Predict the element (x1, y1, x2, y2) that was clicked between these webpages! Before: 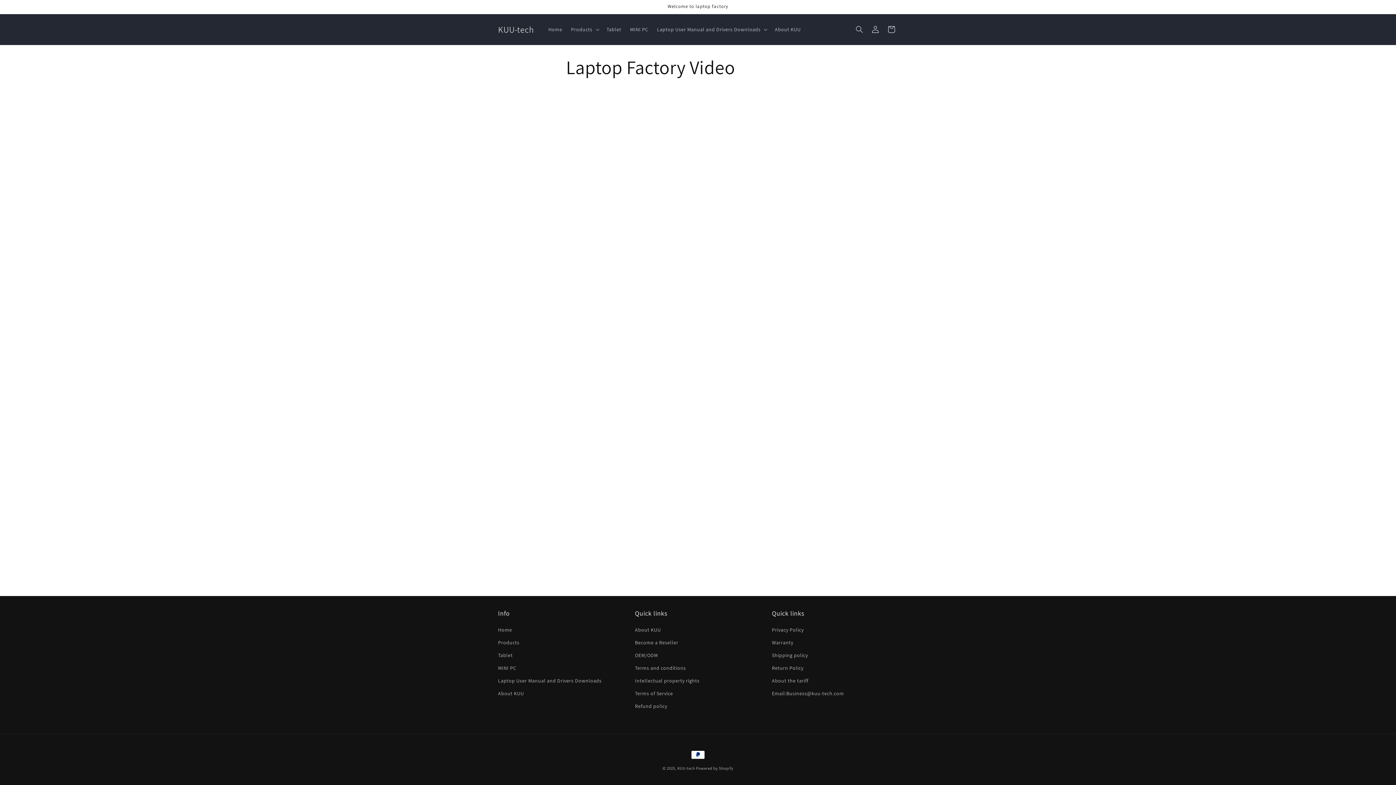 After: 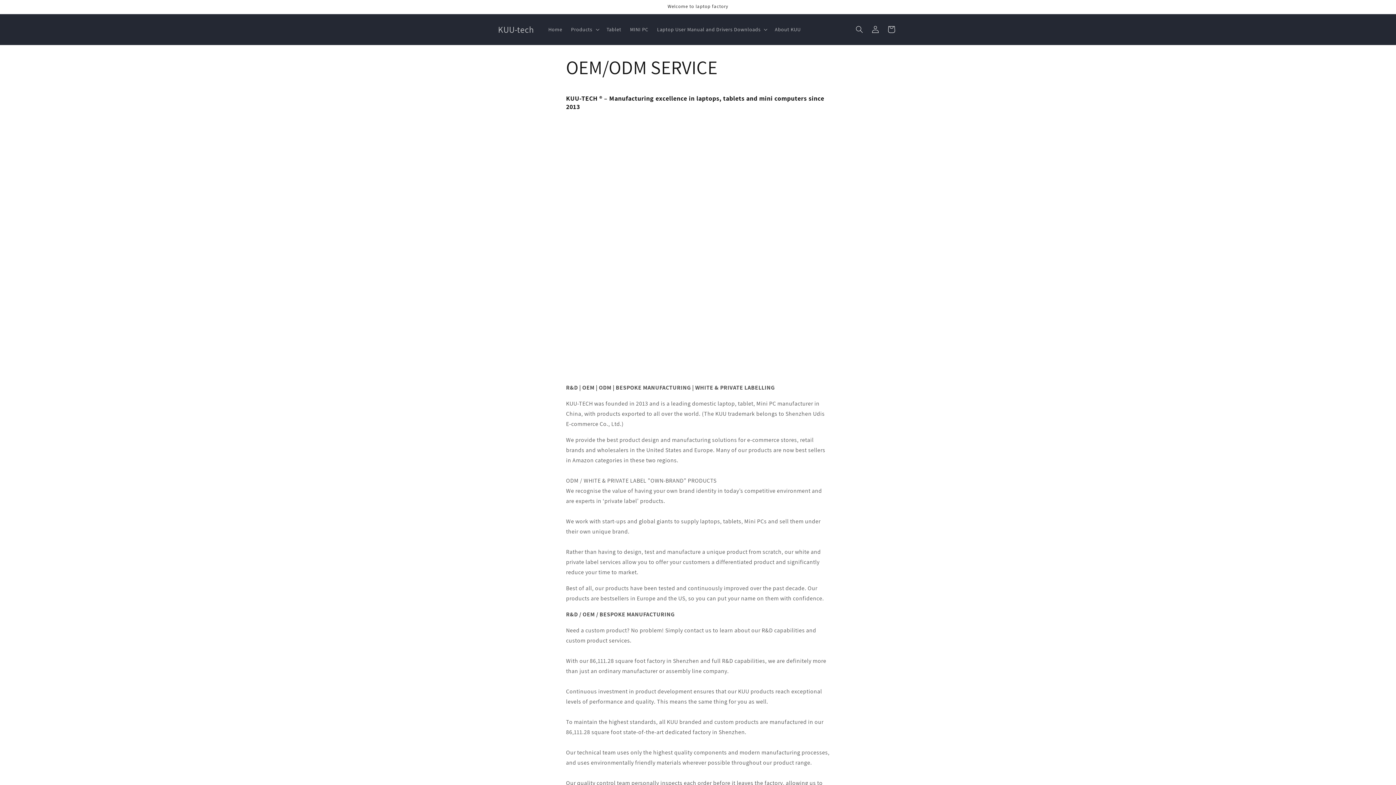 Action: label: OEM/ODM bbox: (635, 649, 658, 662)